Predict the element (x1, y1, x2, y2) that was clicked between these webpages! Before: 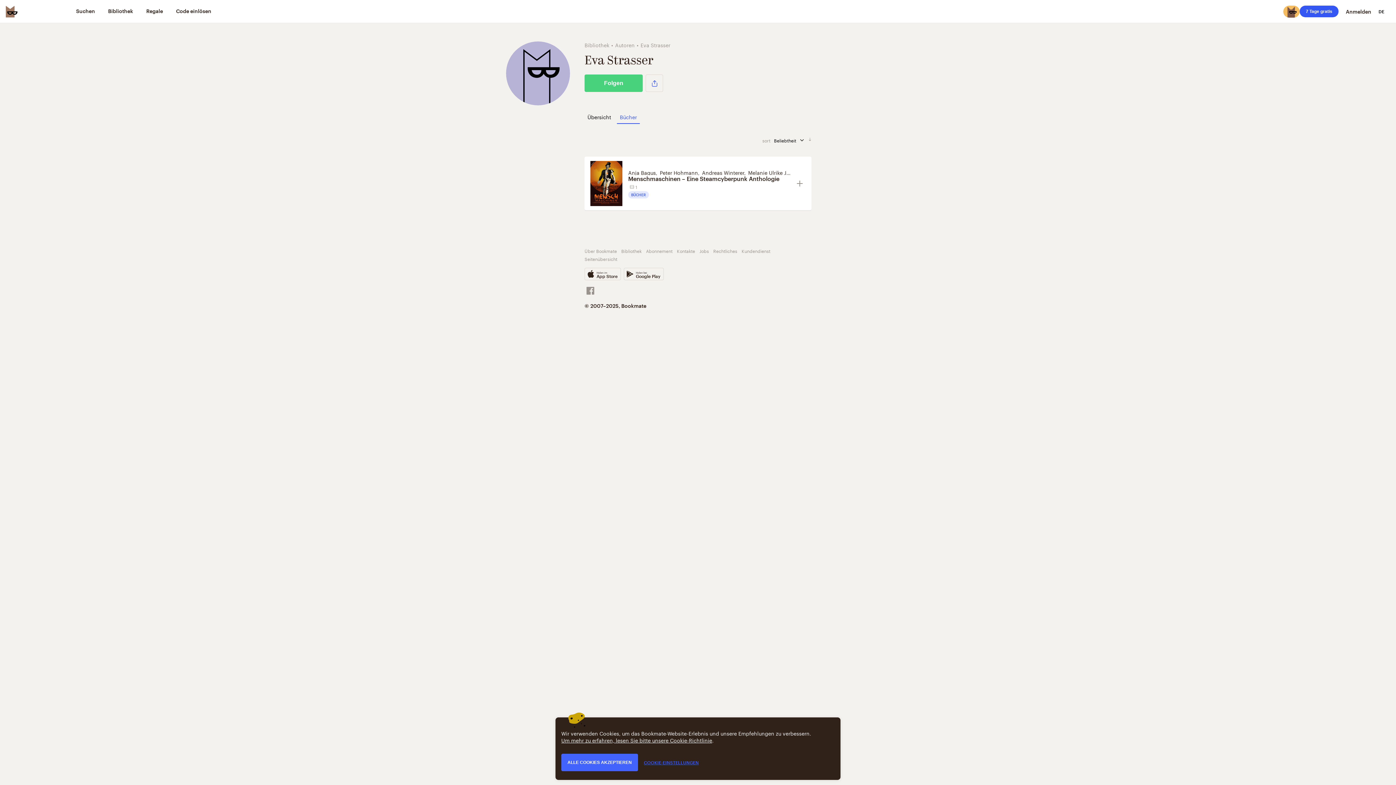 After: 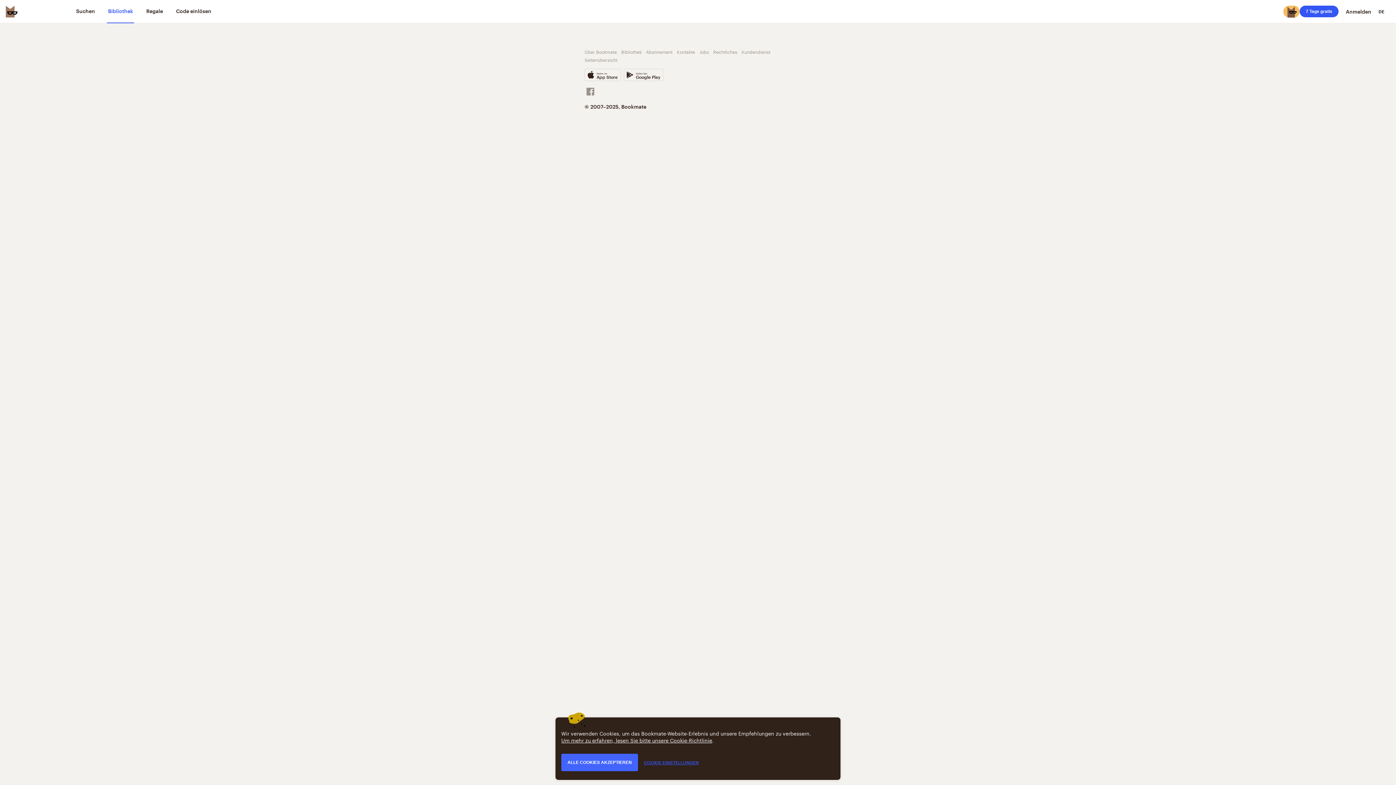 Action: label: Bibliothek bbox: (621, 247, 641, 254)